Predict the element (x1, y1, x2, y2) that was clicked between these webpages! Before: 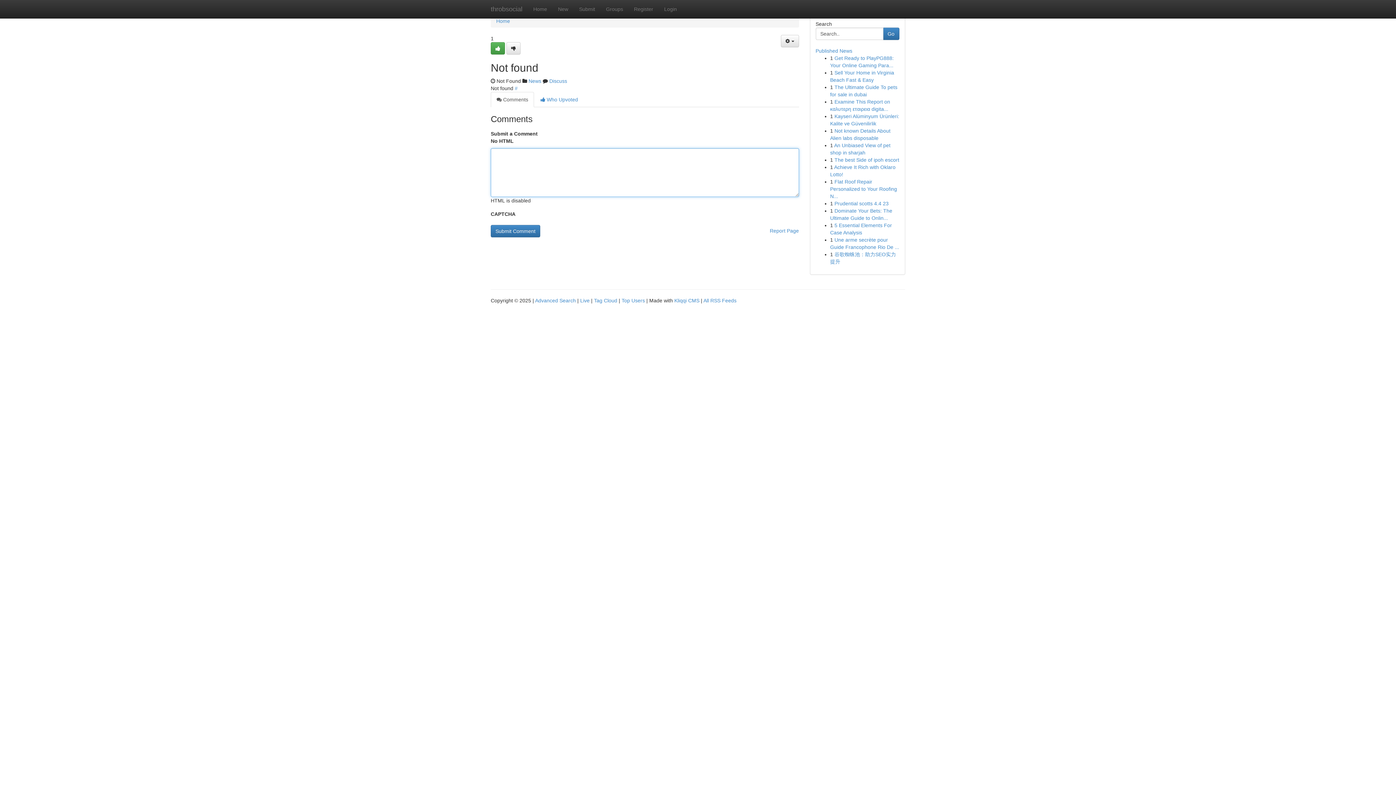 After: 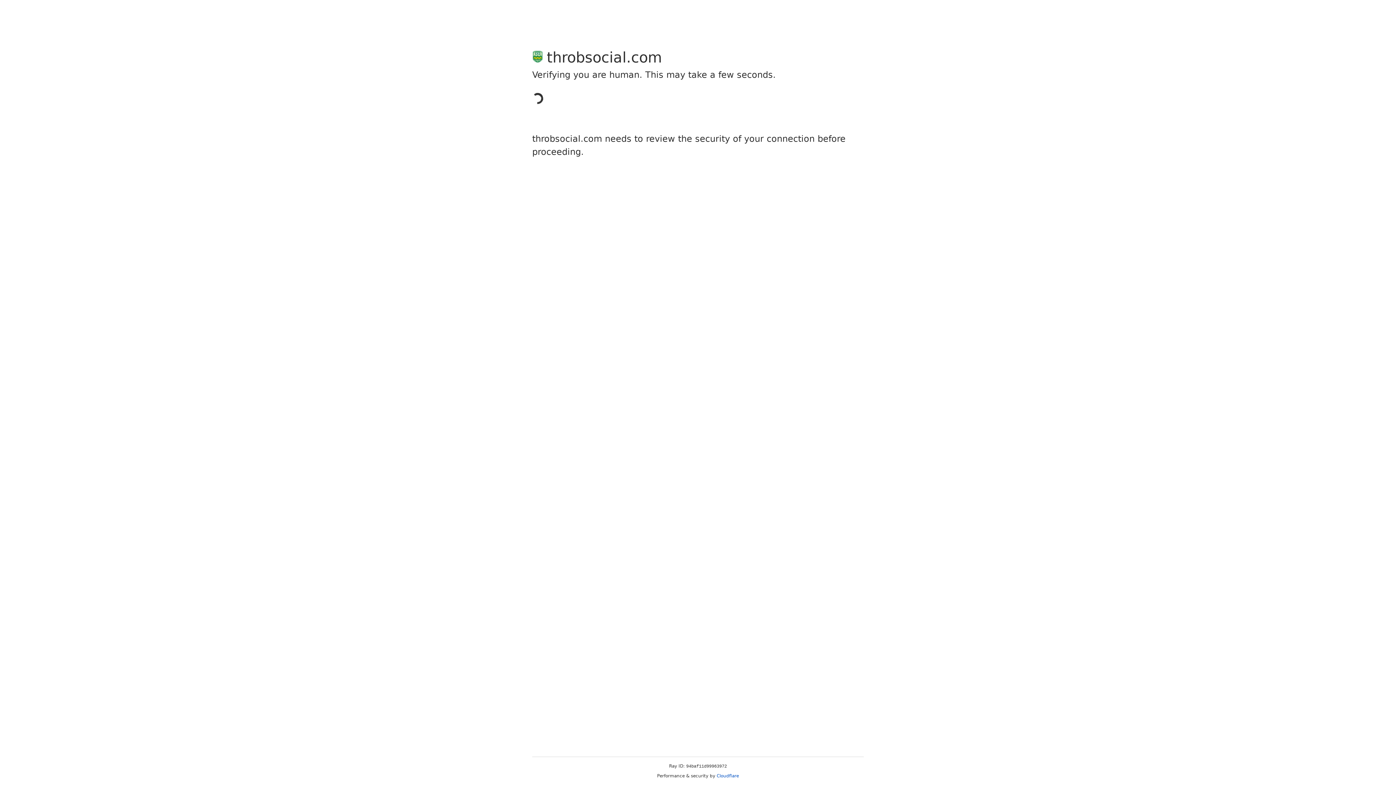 Action: bbox: (490, 42, 505, 54)